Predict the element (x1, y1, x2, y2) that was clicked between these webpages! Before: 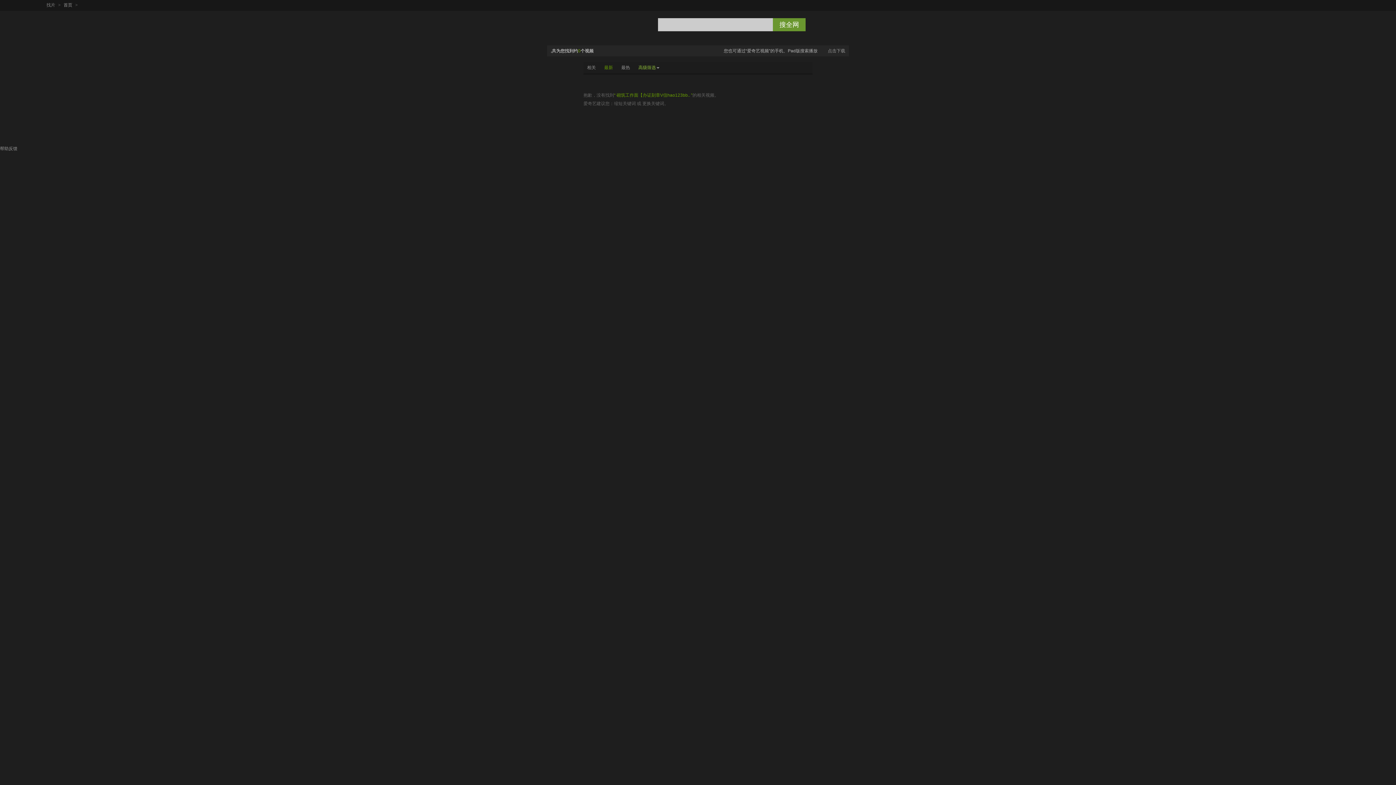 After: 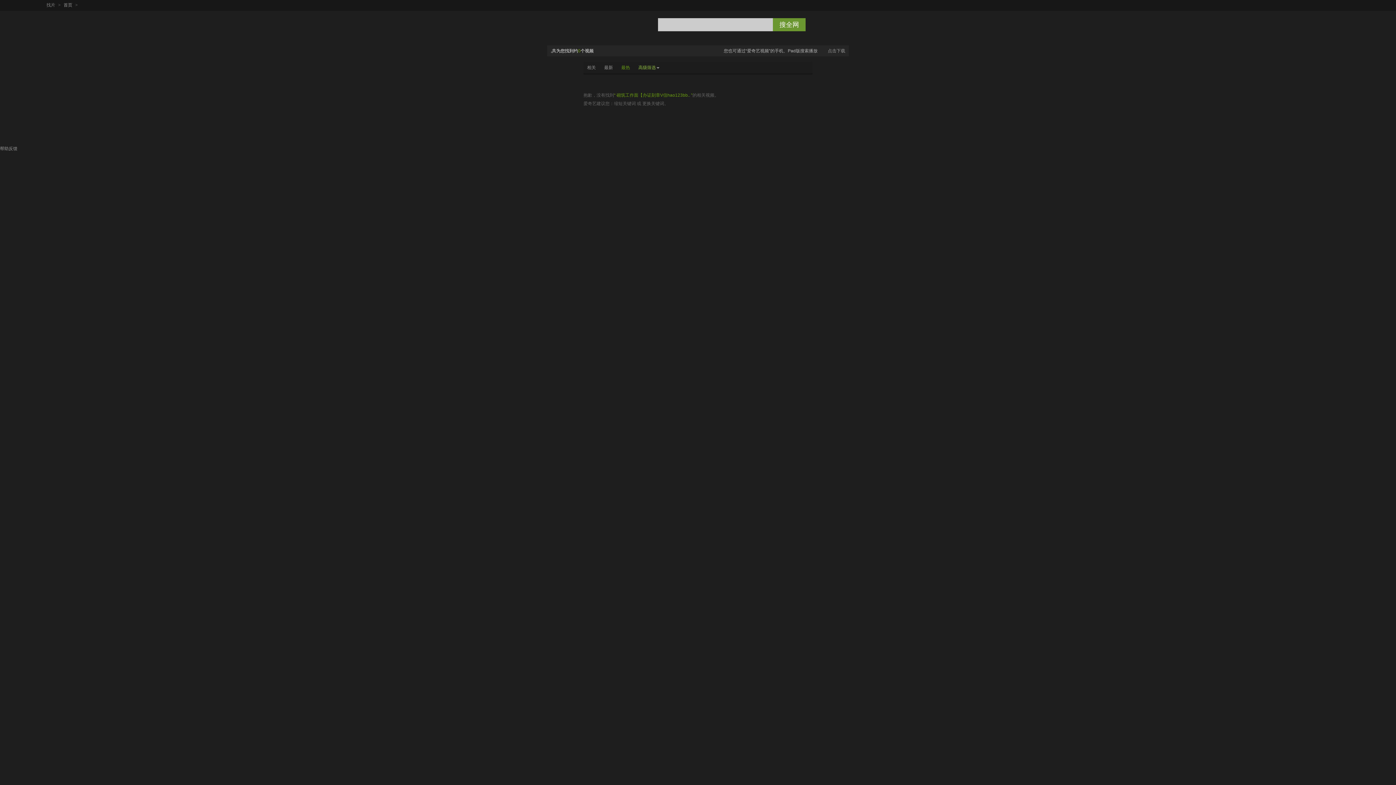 Action: bbox: (617, 61, 633, 73) label: 最热